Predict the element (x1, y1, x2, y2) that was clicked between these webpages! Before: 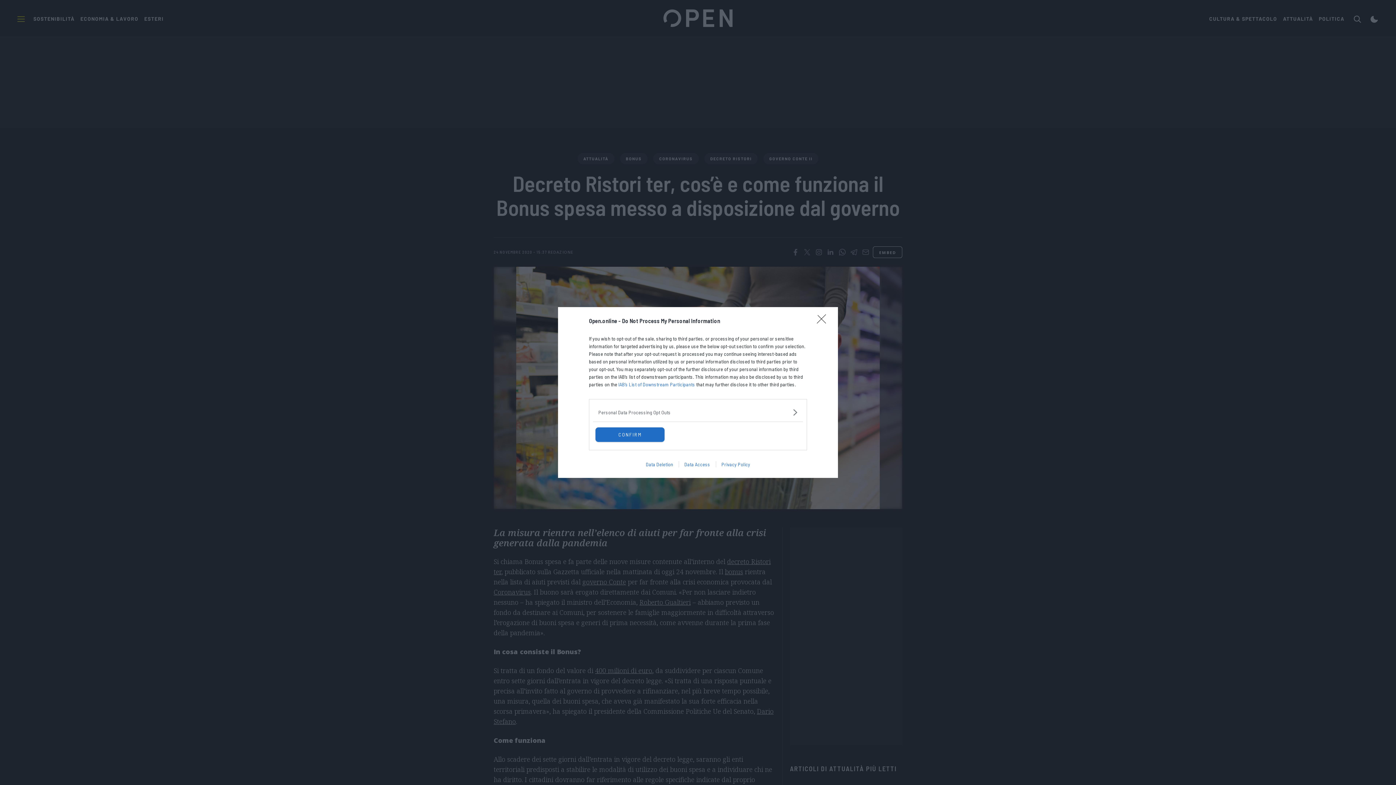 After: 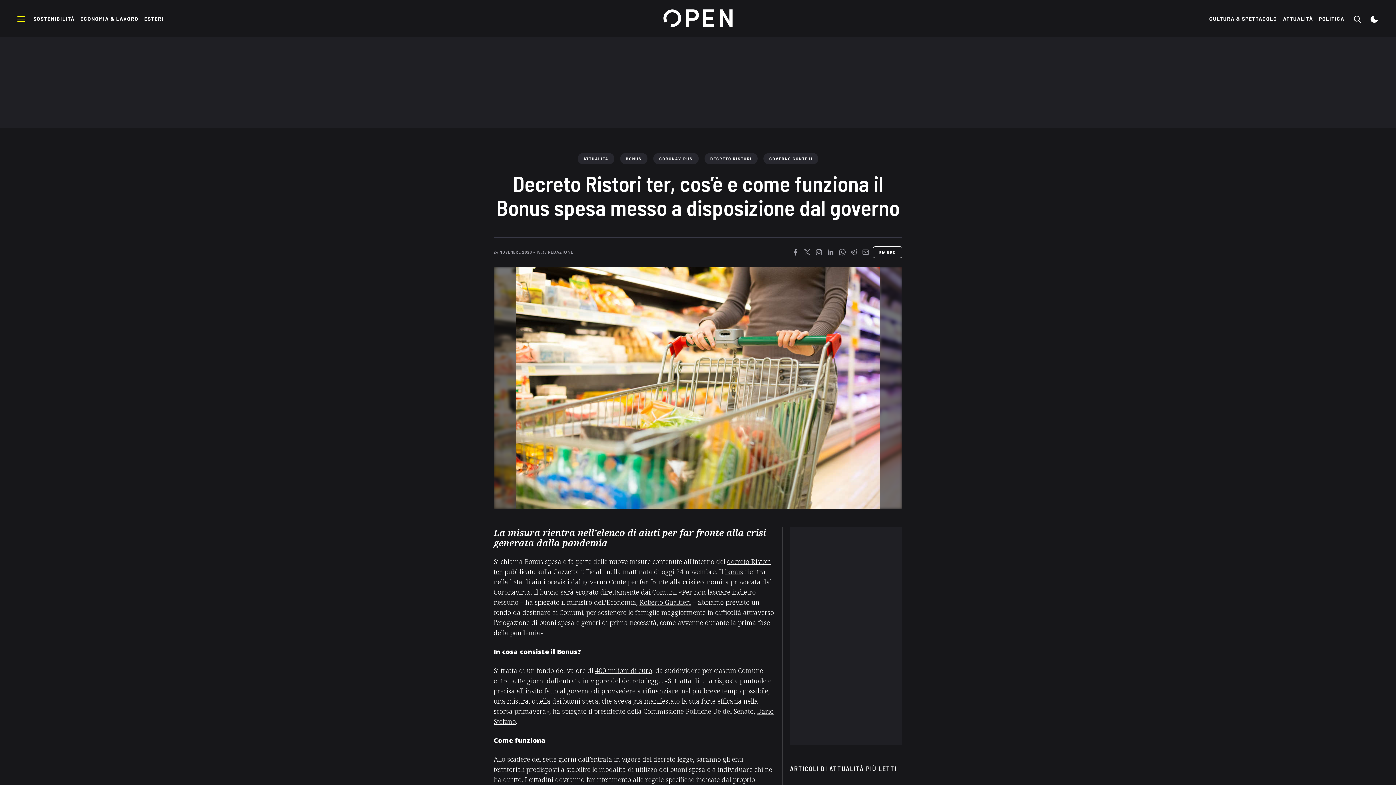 Action: label: Close bbox: (817, 314, 830, 328)